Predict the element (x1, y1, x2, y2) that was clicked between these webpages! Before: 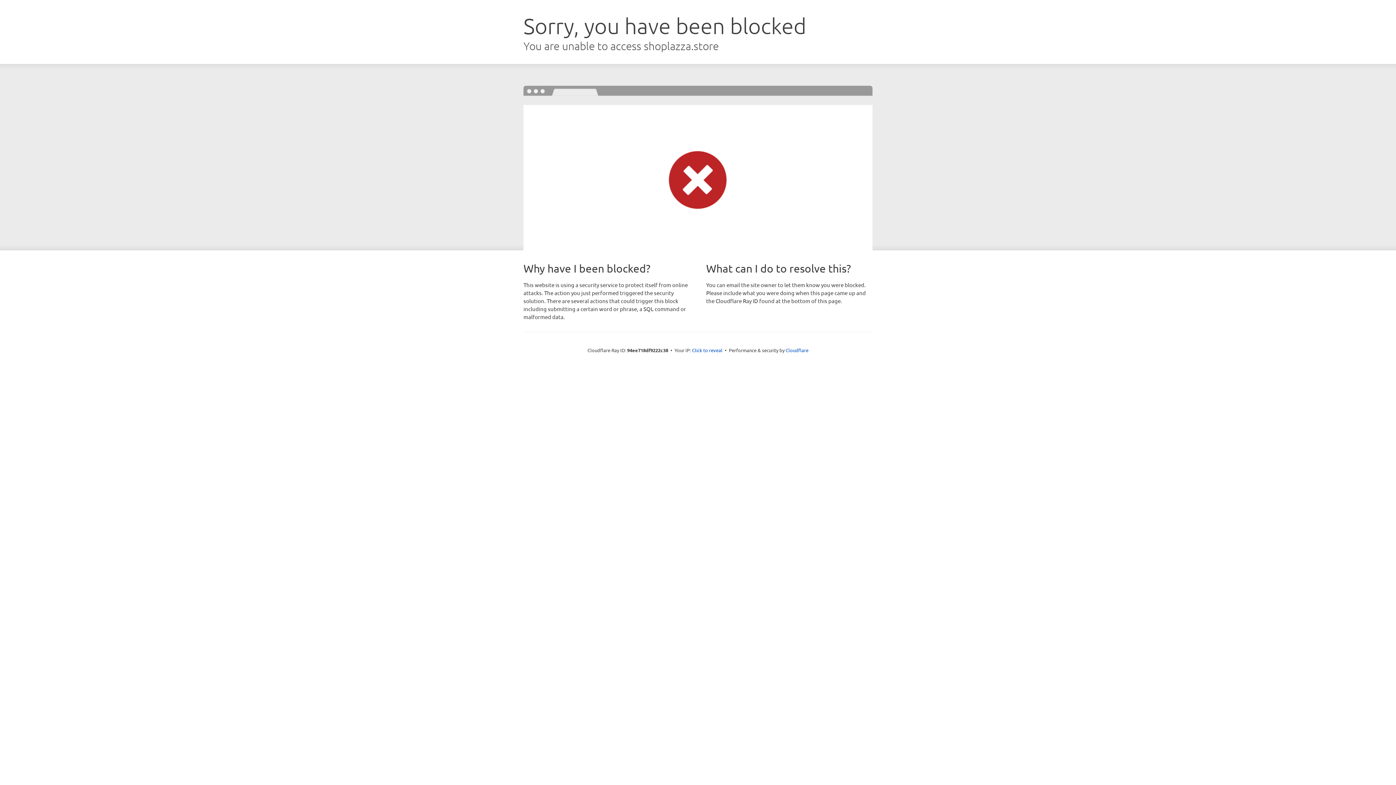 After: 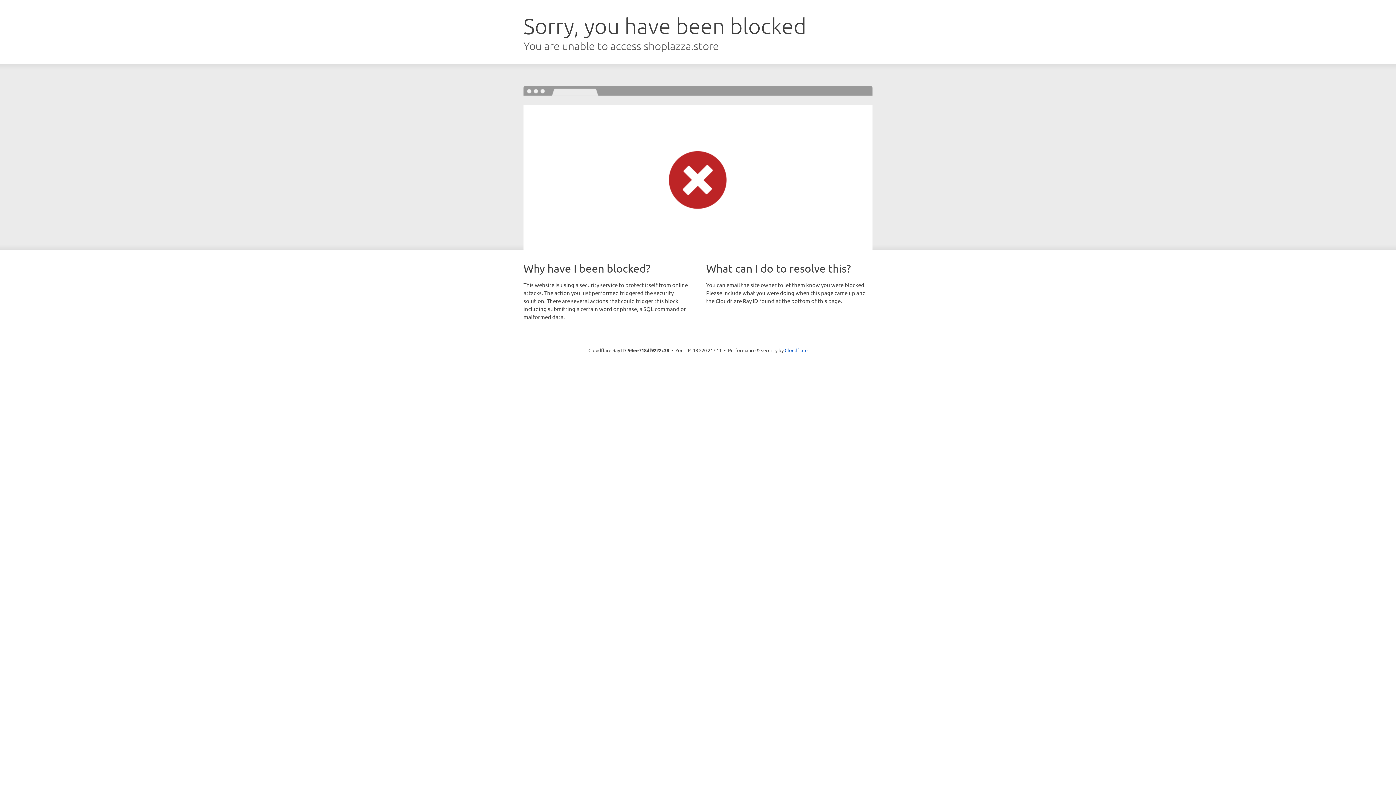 Action: bbox: (692, 346, 722, 353) label: Click to reveal